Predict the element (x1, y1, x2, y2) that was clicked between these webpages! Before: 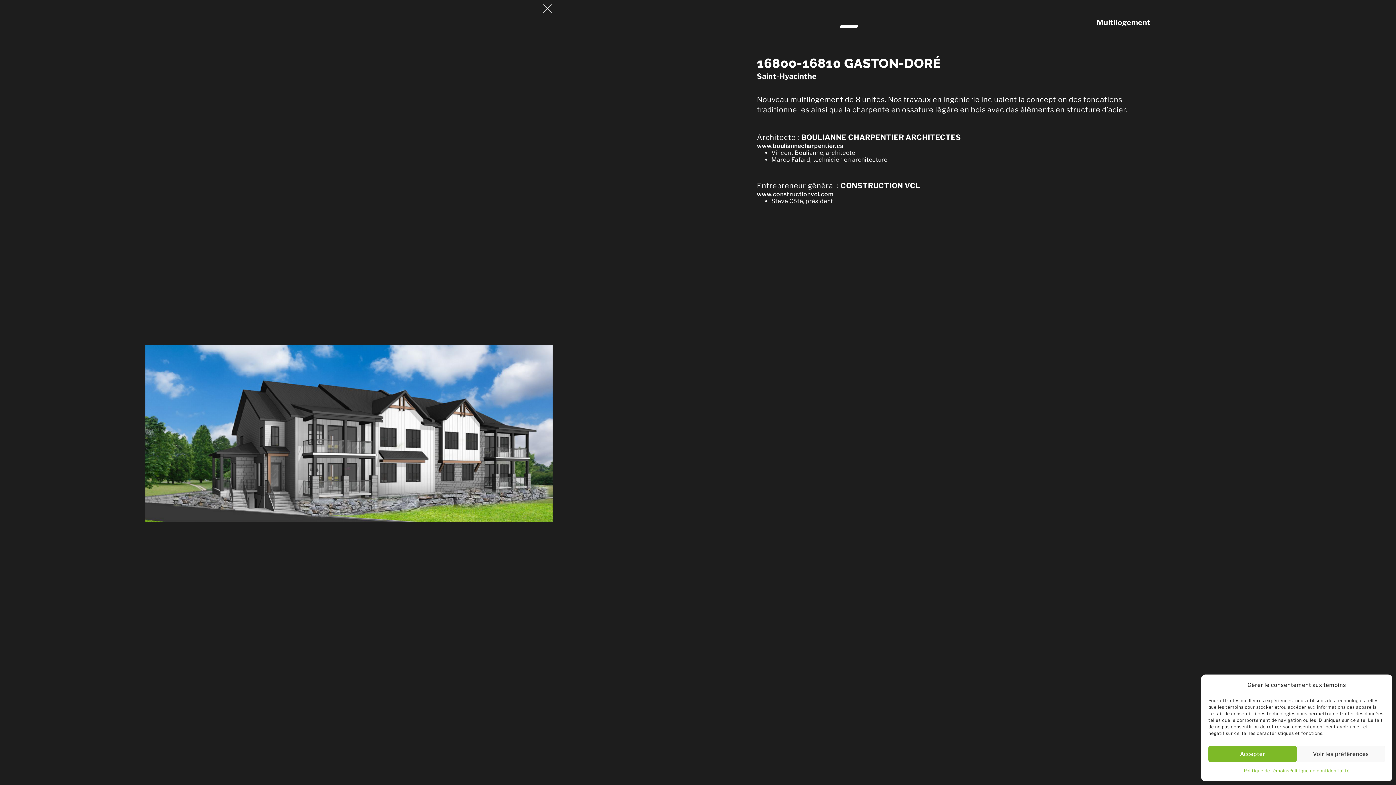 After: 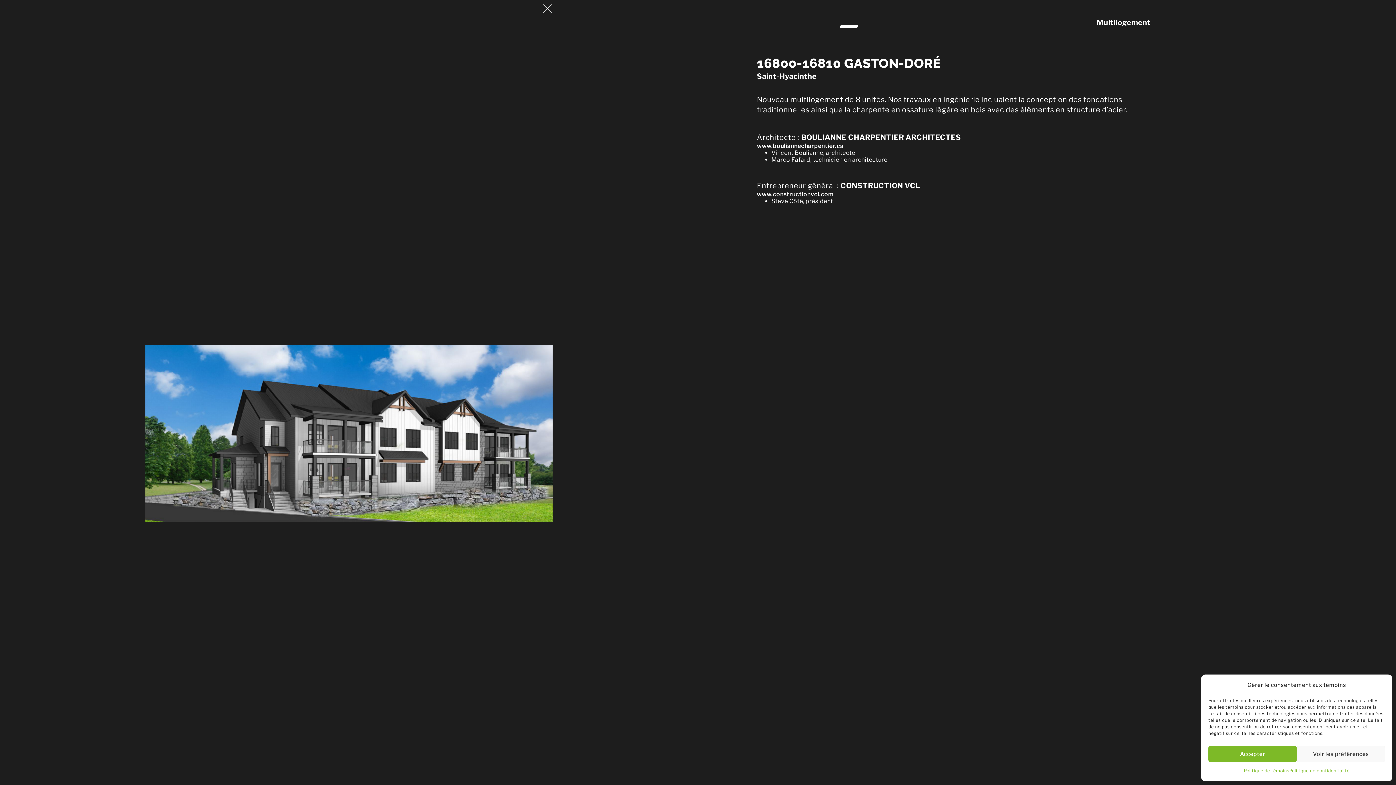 Action: bbox: (757, 190, 834, 197) label: www.constructionvcl.com